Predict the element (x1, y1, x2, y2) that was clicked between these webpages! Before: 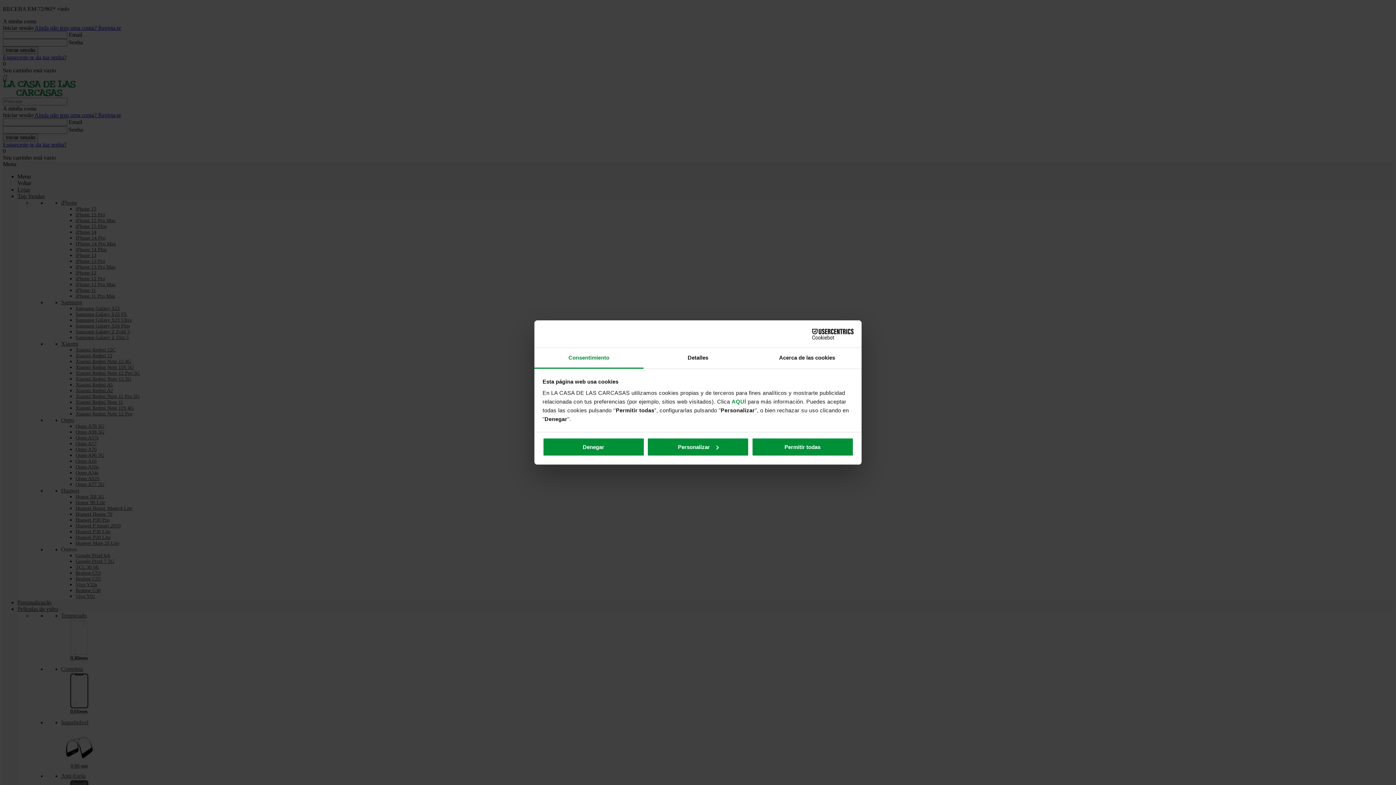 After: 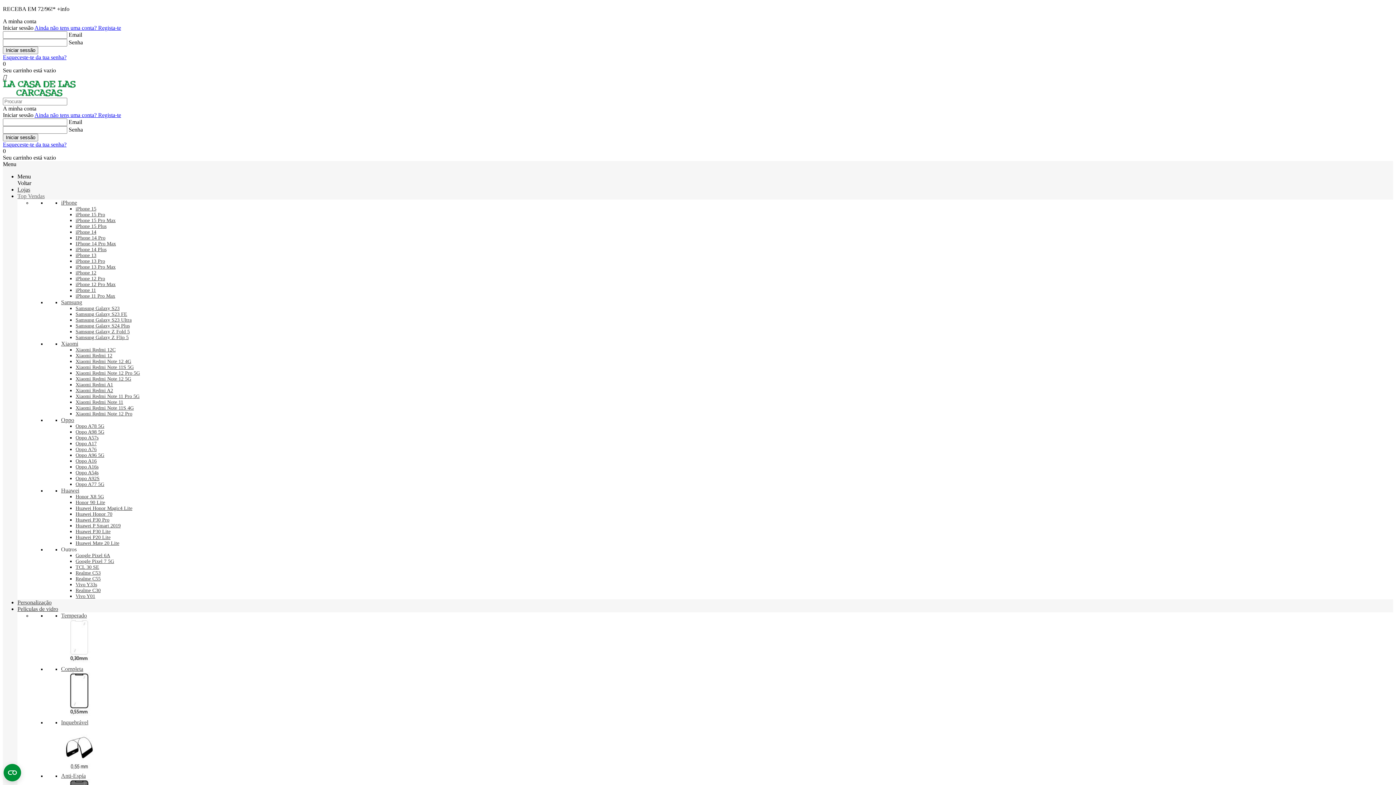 Action: bbox: (542, 437, 644, 456) label: Denegar